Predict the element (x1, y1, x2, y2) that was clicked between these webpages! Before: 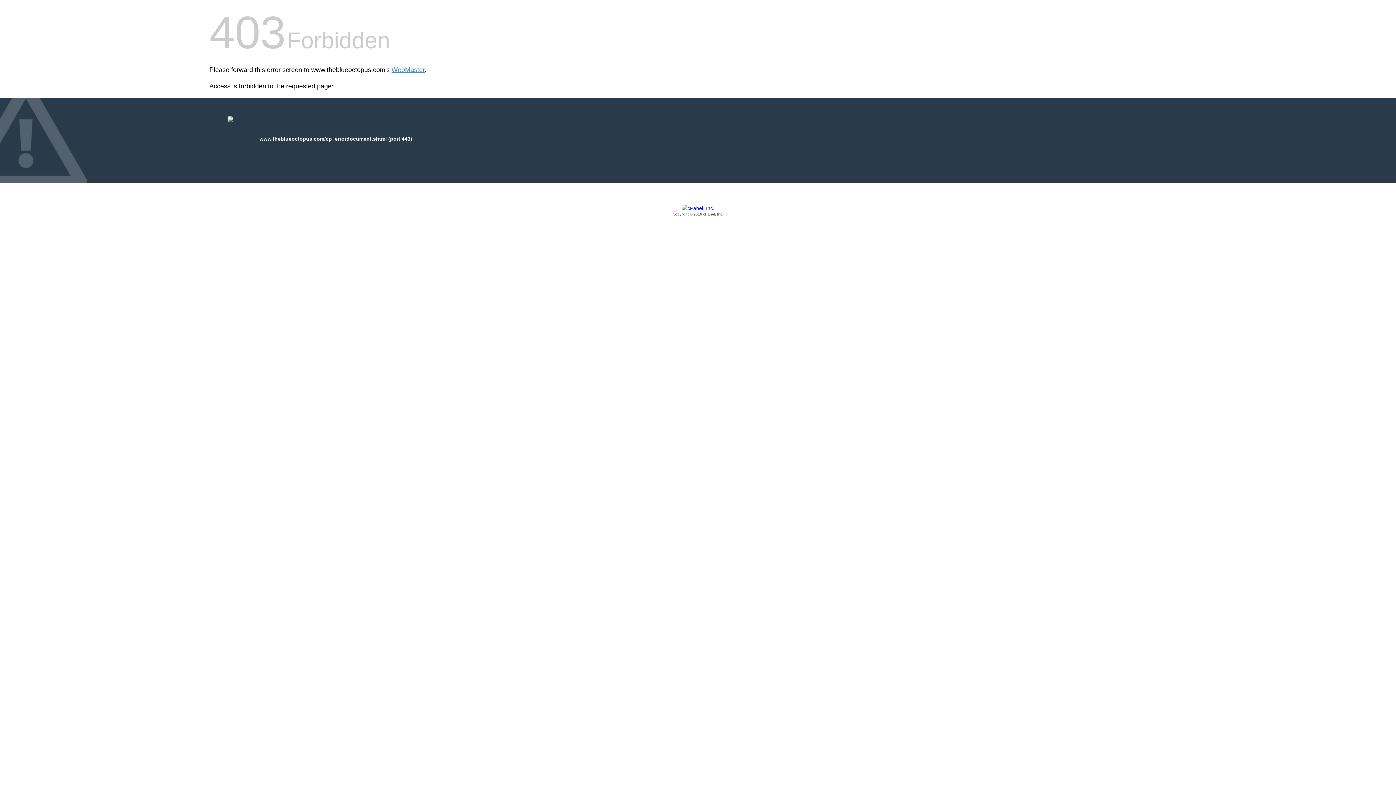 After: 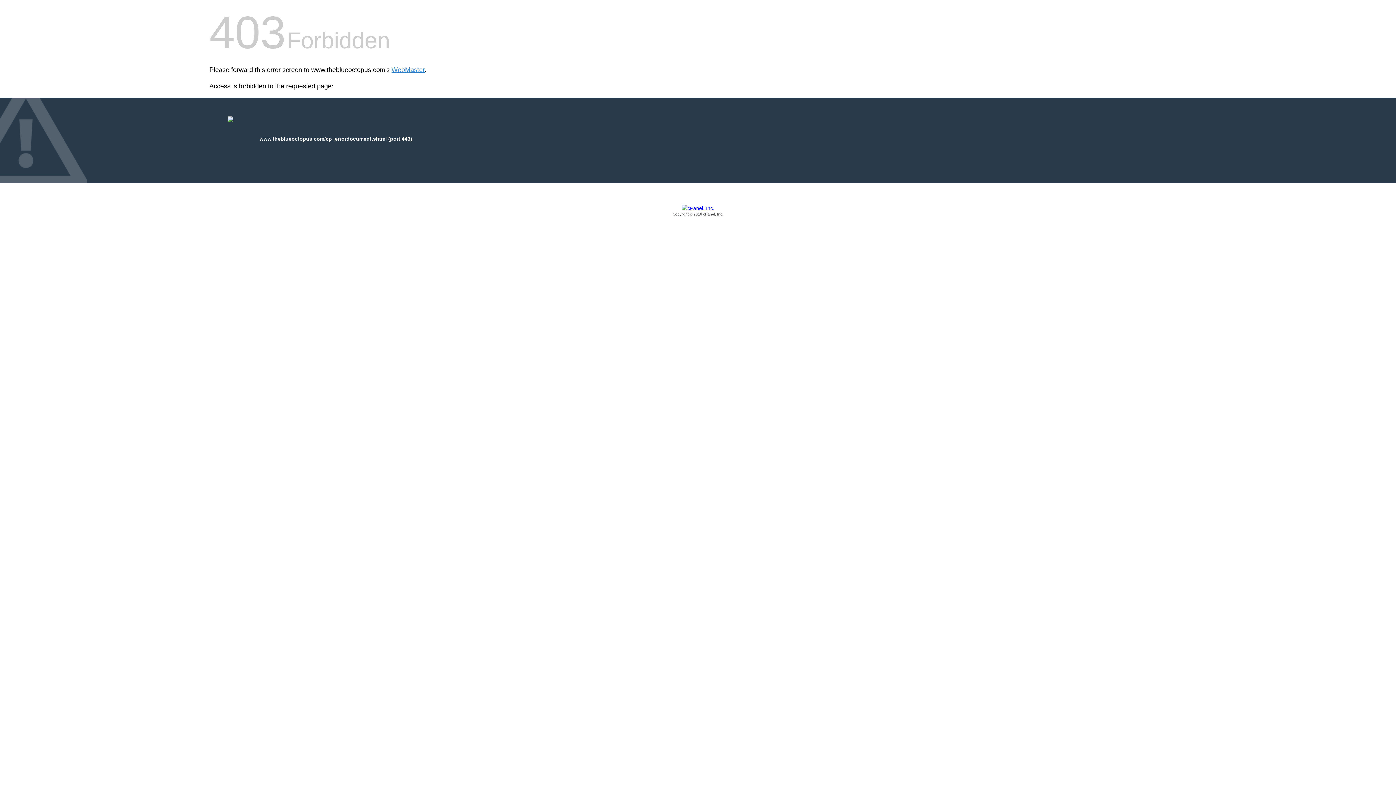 Action: bbox: (209, 205, 1186, 217) label: Copyright © 2016 cPanel, Inc.